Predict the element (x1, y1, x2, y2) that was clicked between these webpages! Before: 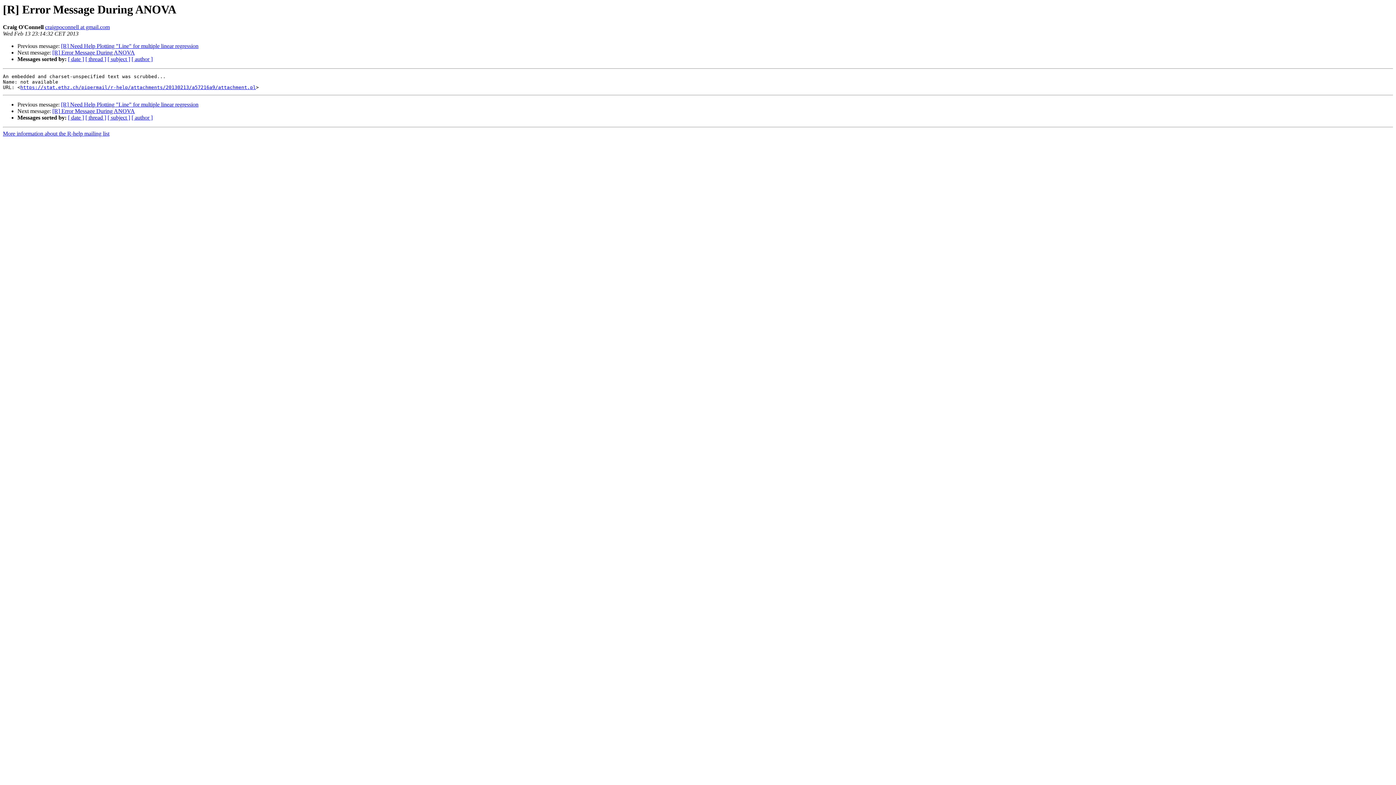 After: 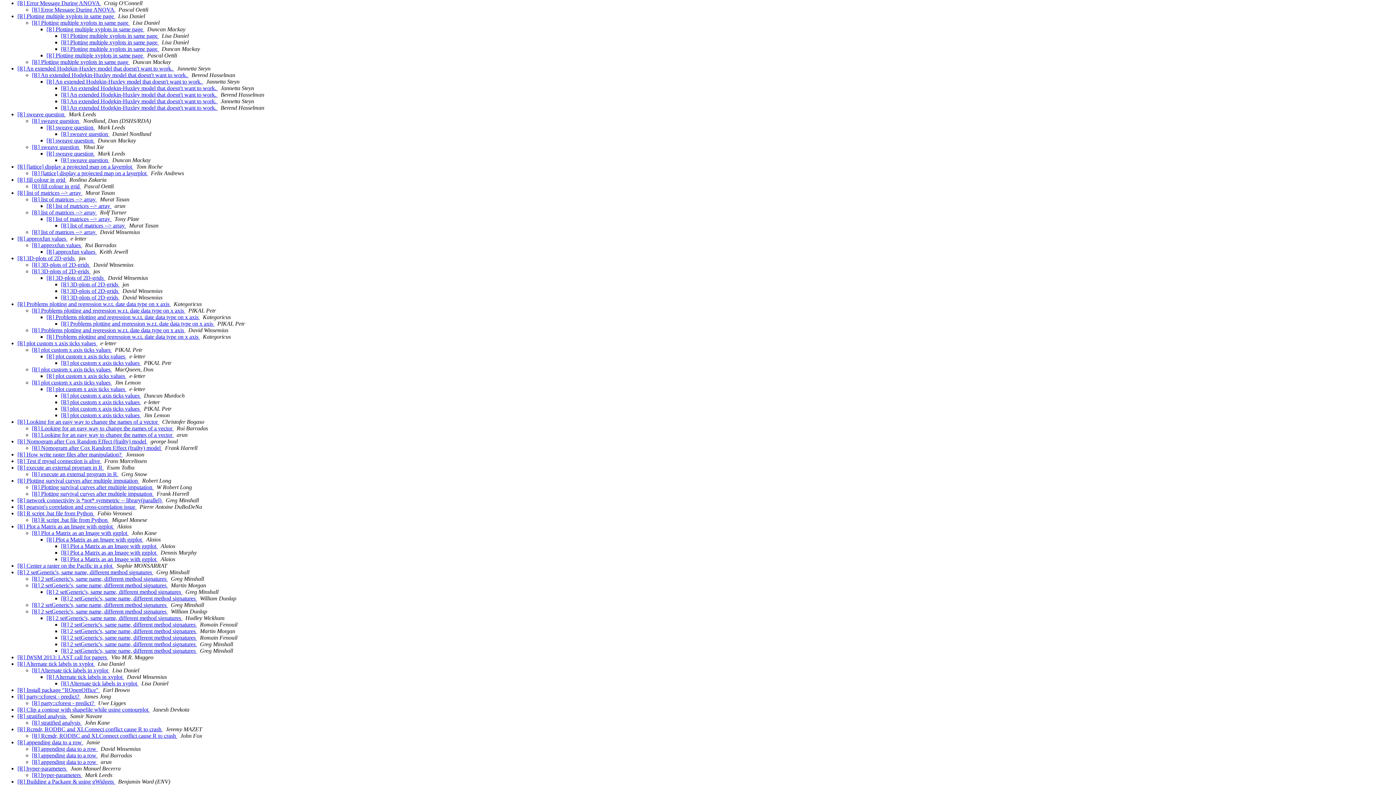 Action: label: [ thread ] bbox: (85, 114, 106, 120)